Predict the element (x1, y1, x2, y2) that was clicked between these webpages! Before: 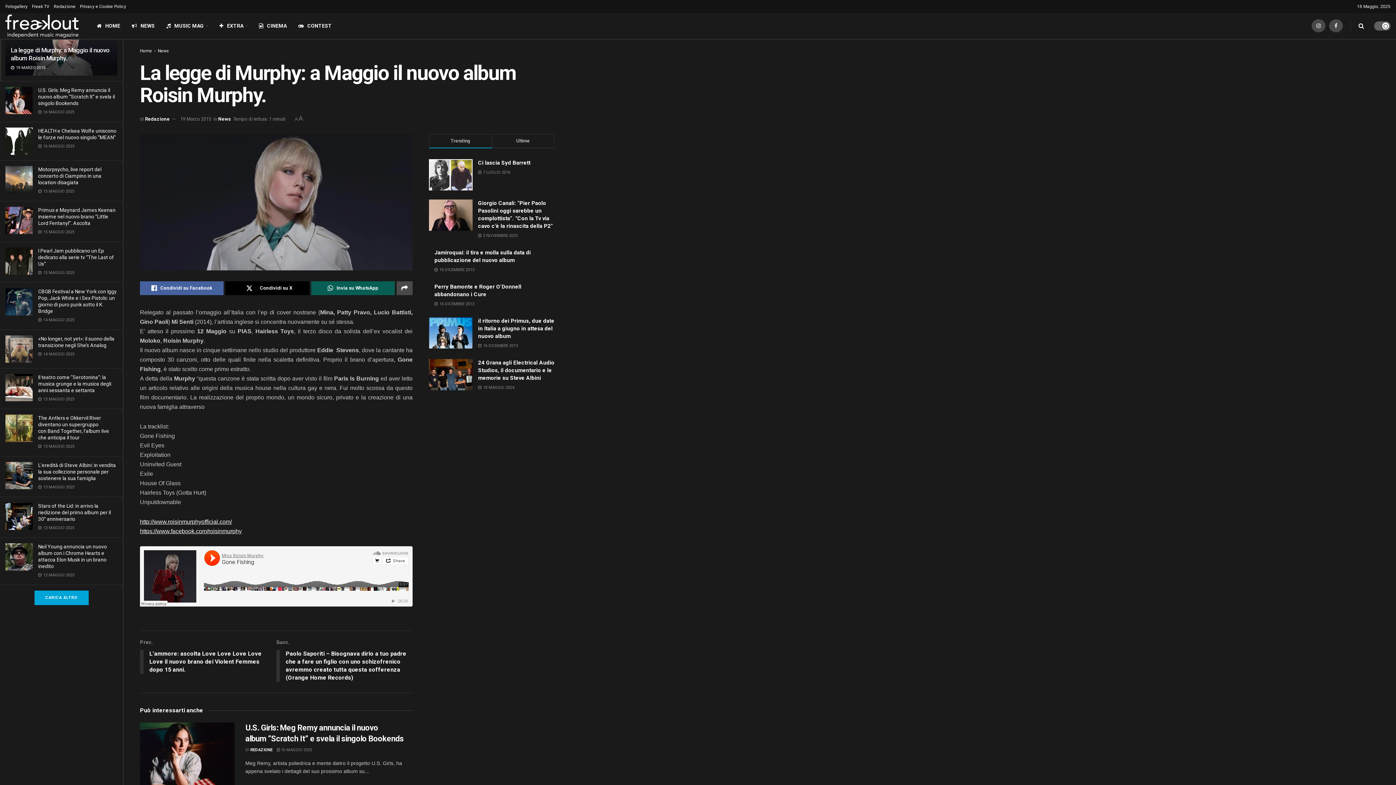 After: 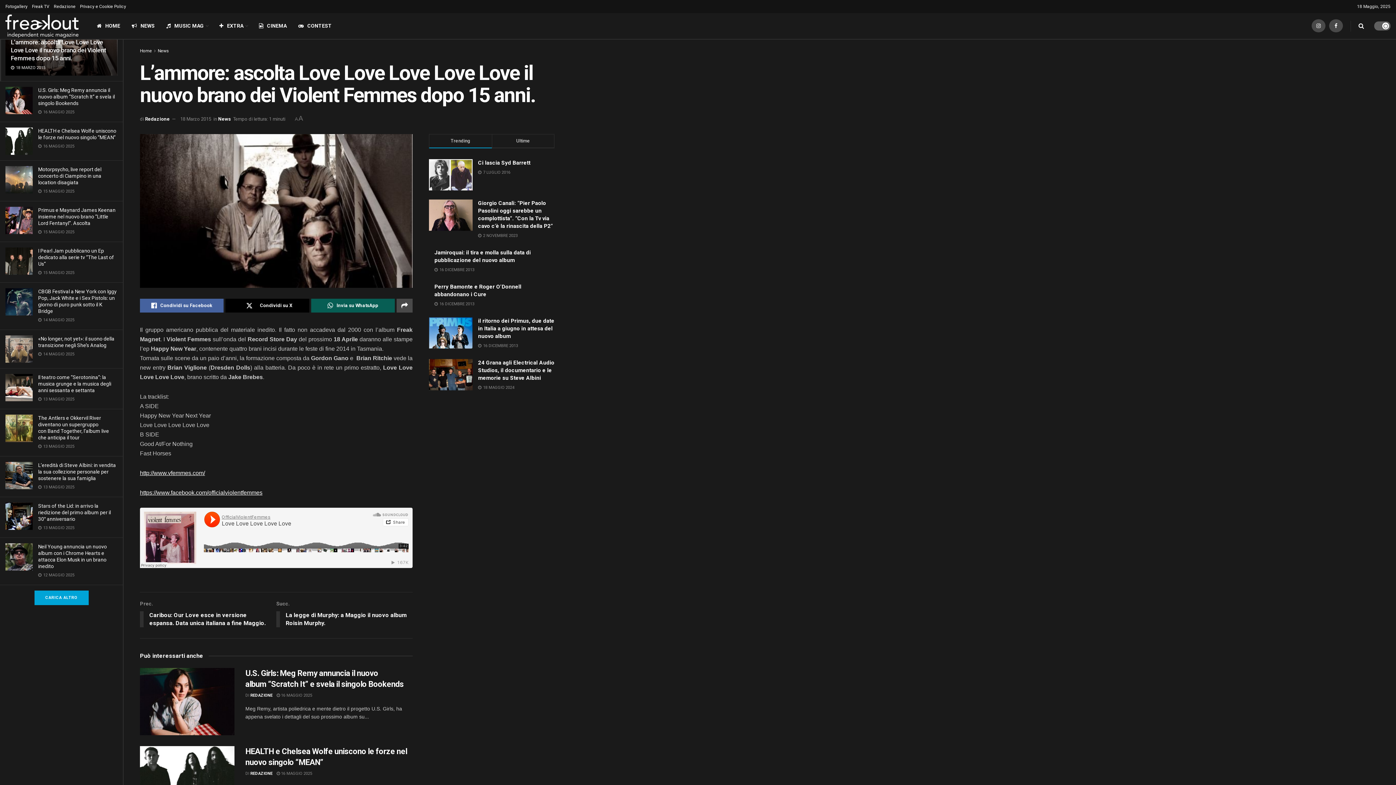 Action: bbox: (140, 638, 276, 677) label: Prec.
L’ammore: ascolta Love Love Love Love Love il nuovo brano dei Violent Femmes dopo 15 anni.